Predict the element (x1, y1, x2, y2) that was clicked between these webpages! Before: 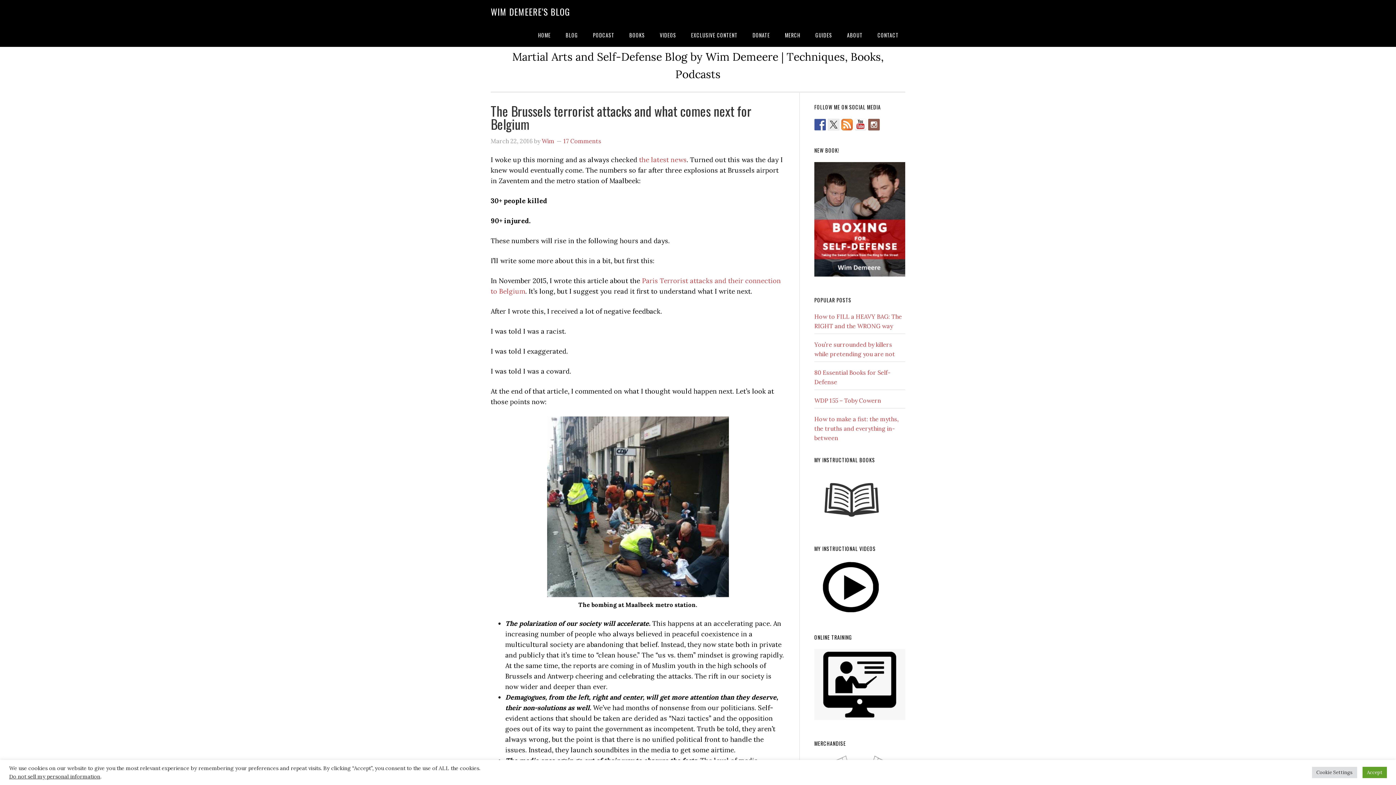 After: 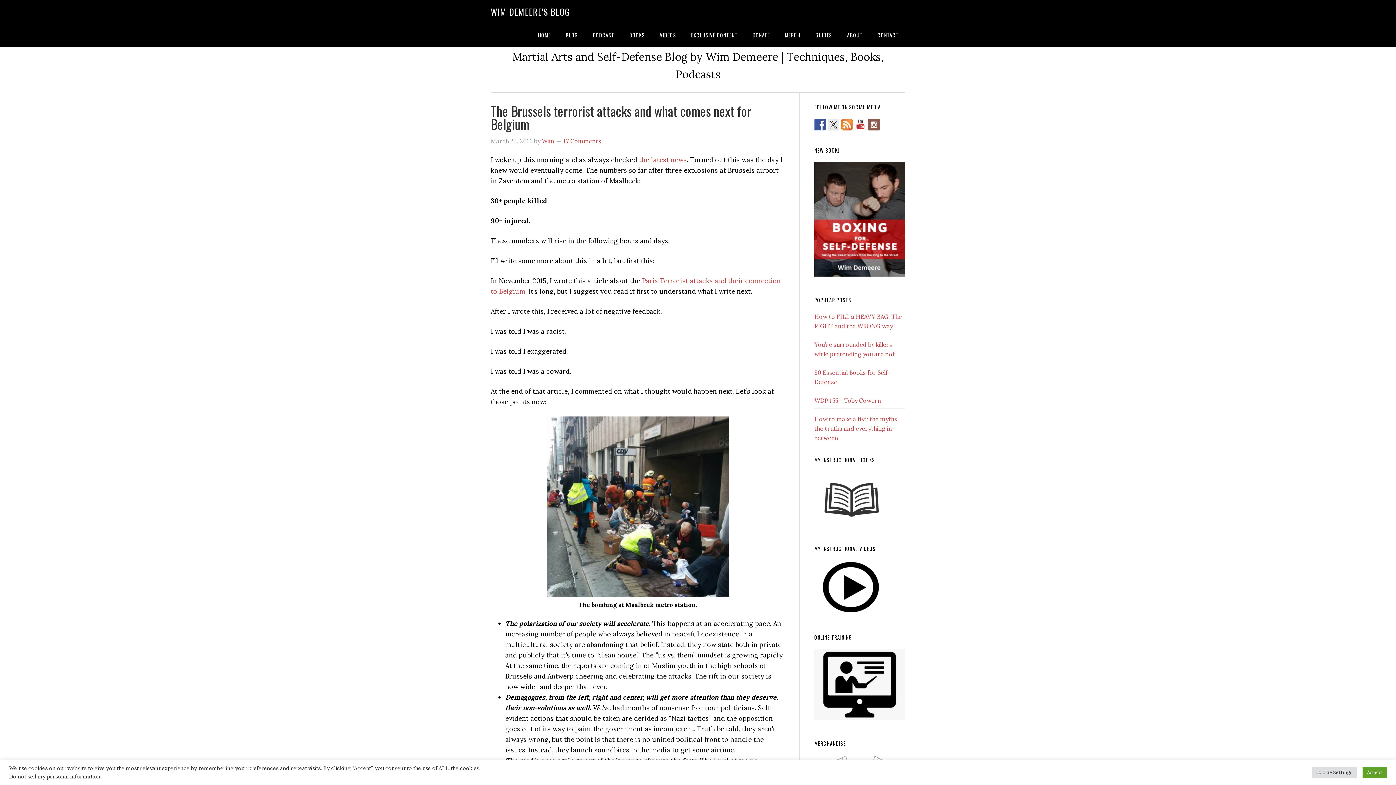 Action: bbox: (854, 118, 866, 130)